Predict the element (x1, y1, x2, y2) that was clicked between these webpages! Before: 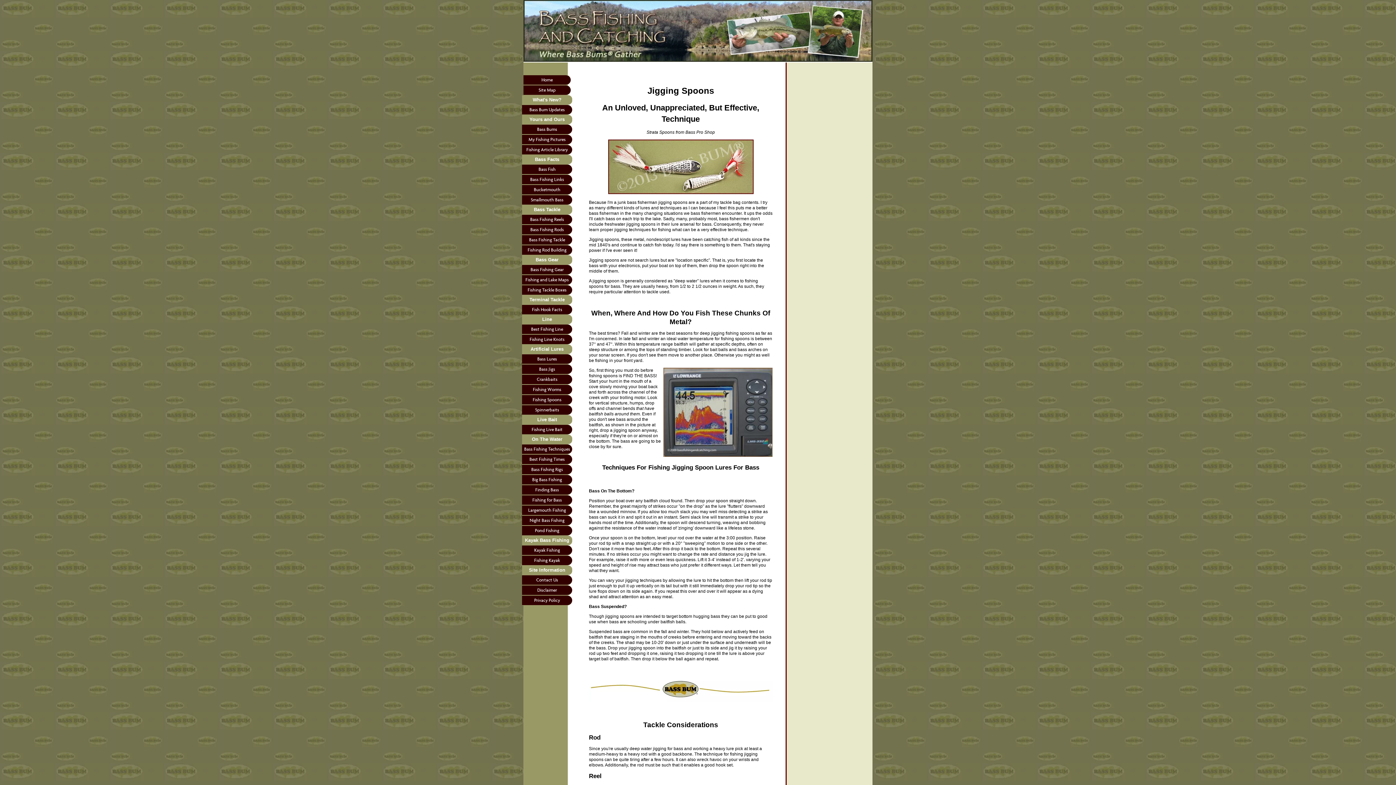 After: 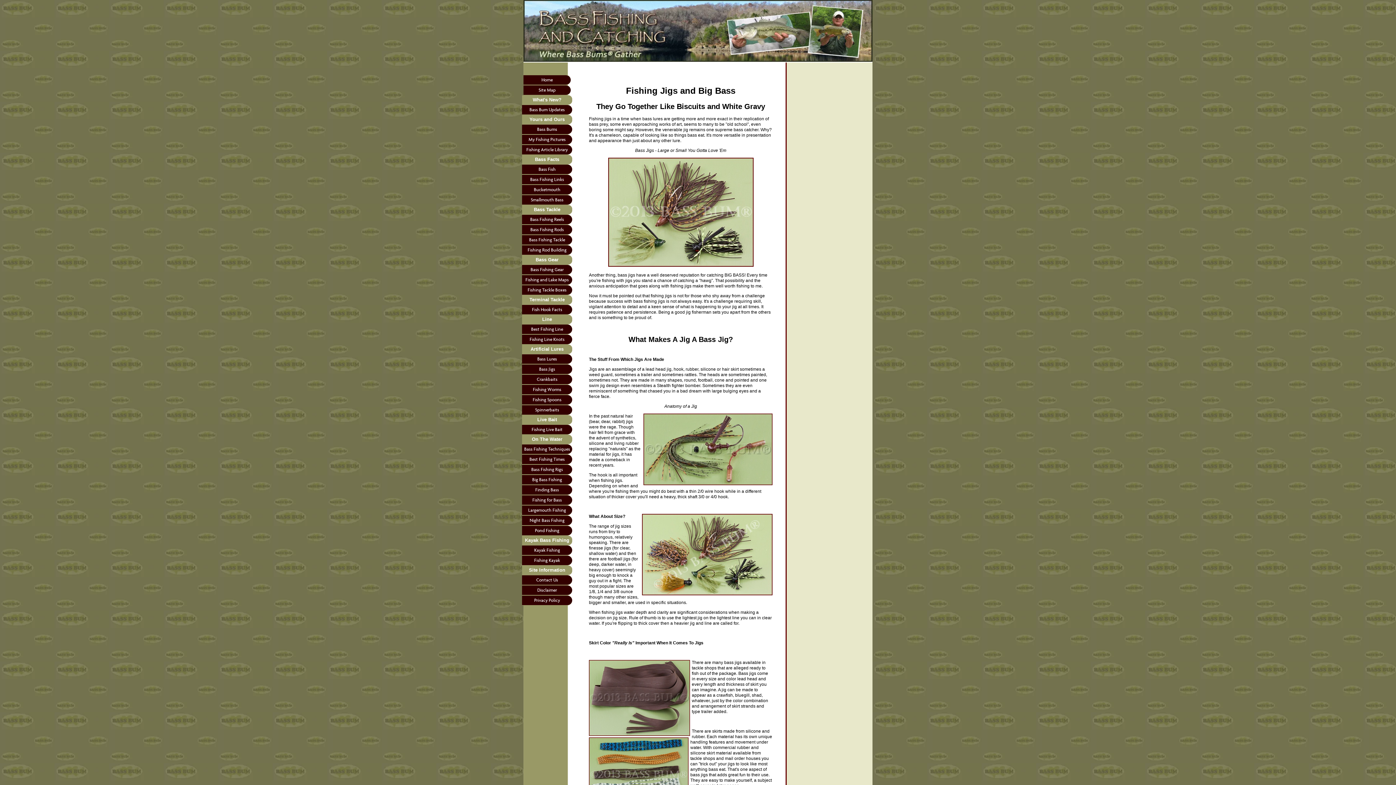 Action: label: Bass Jigs bbox: (522, 364, 572, 374)